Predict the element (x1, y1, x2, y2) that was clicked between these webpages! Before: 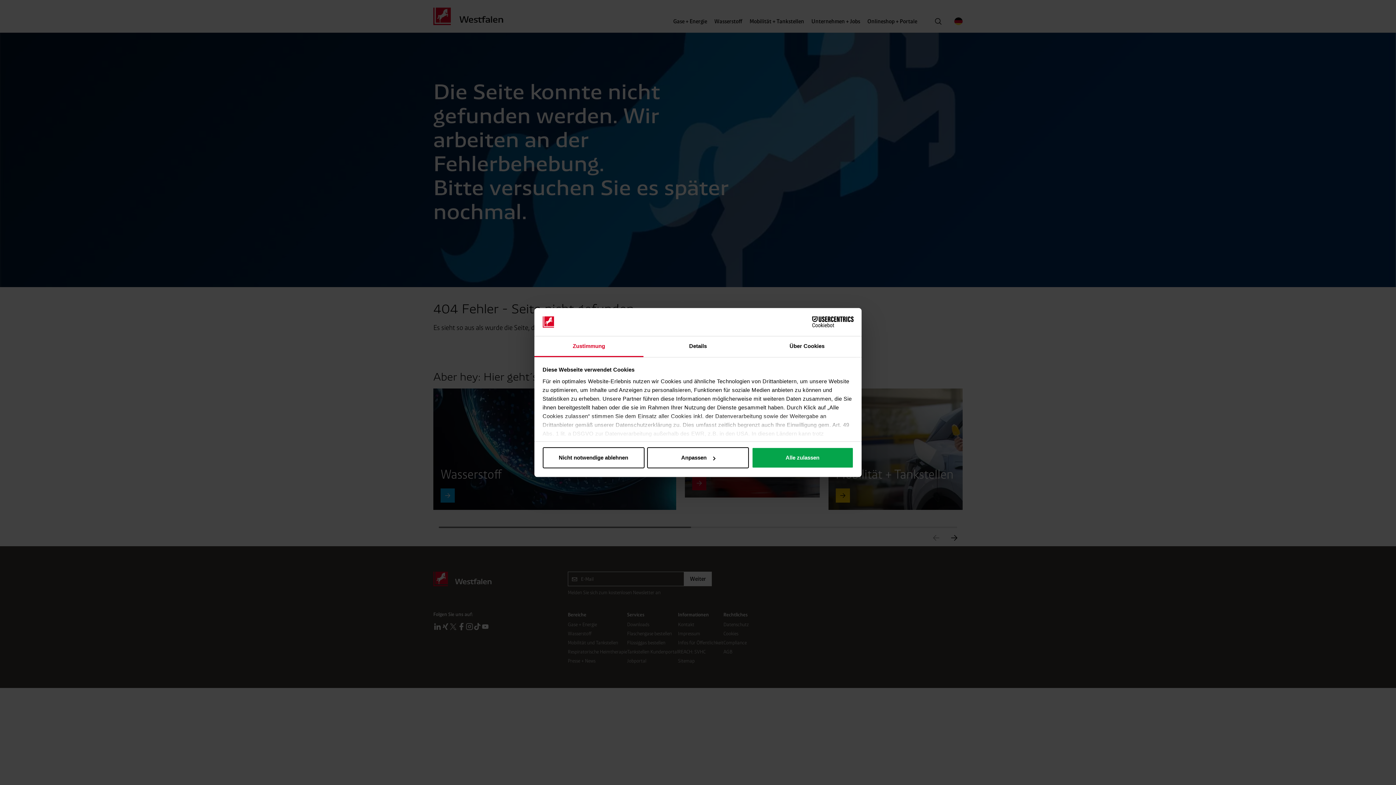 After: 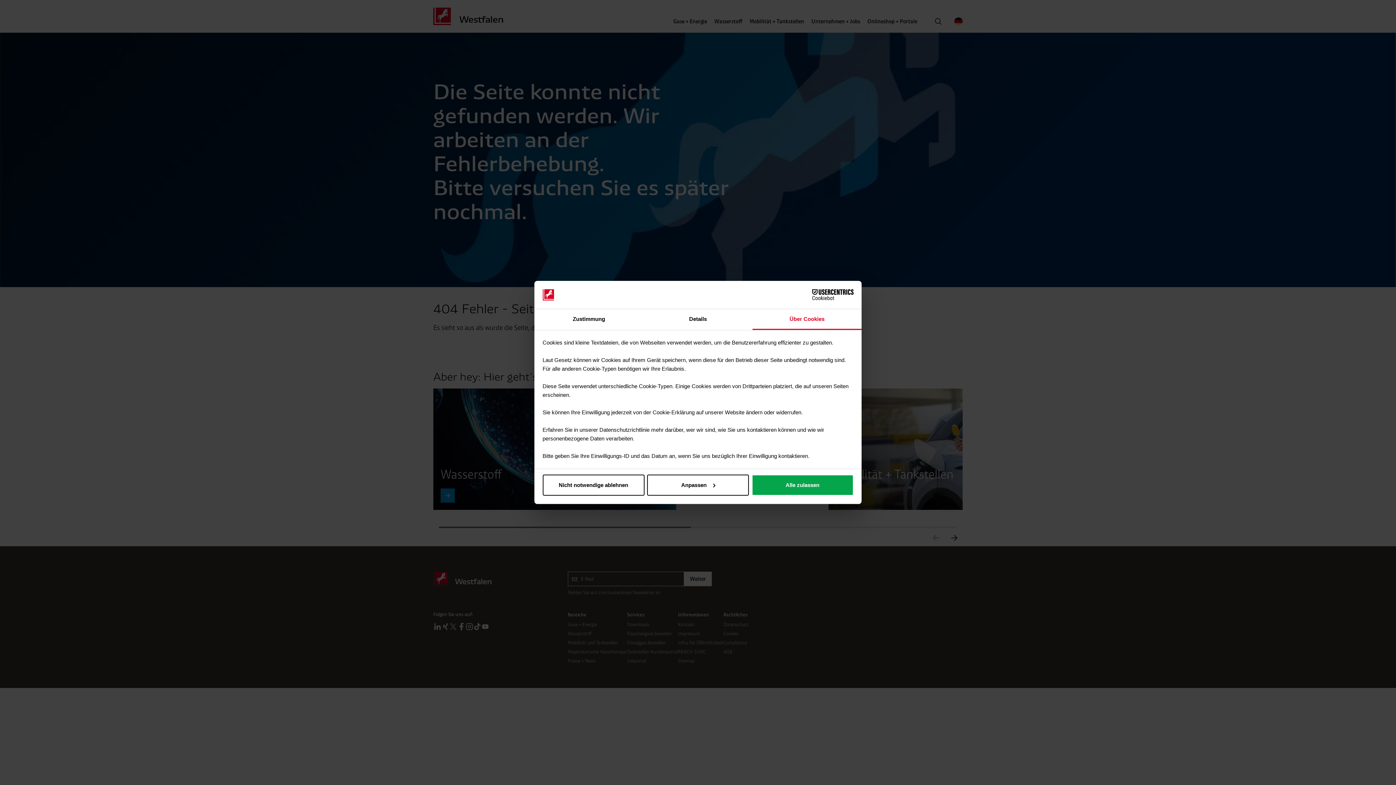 Action: label: Über Cookies bbox: (752, 336, 861, 357)